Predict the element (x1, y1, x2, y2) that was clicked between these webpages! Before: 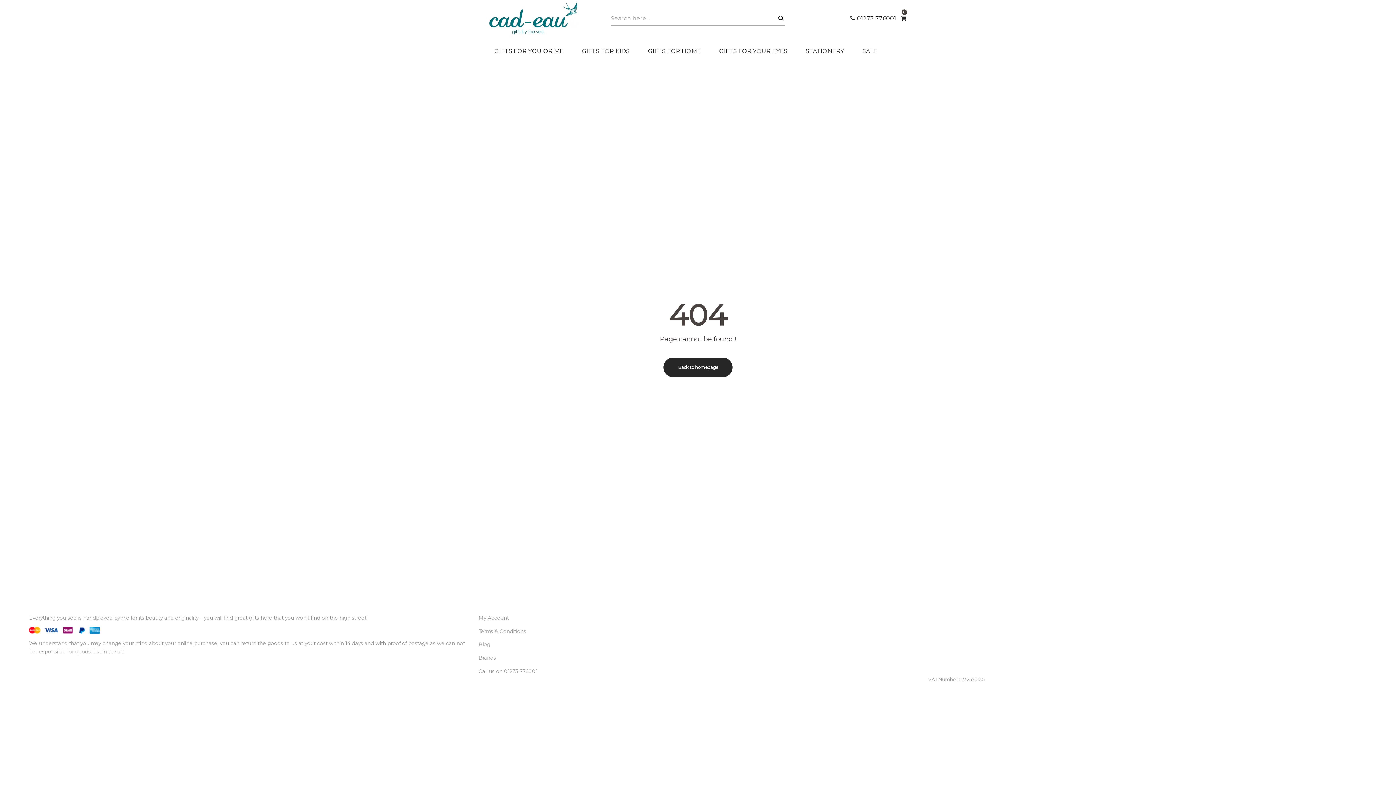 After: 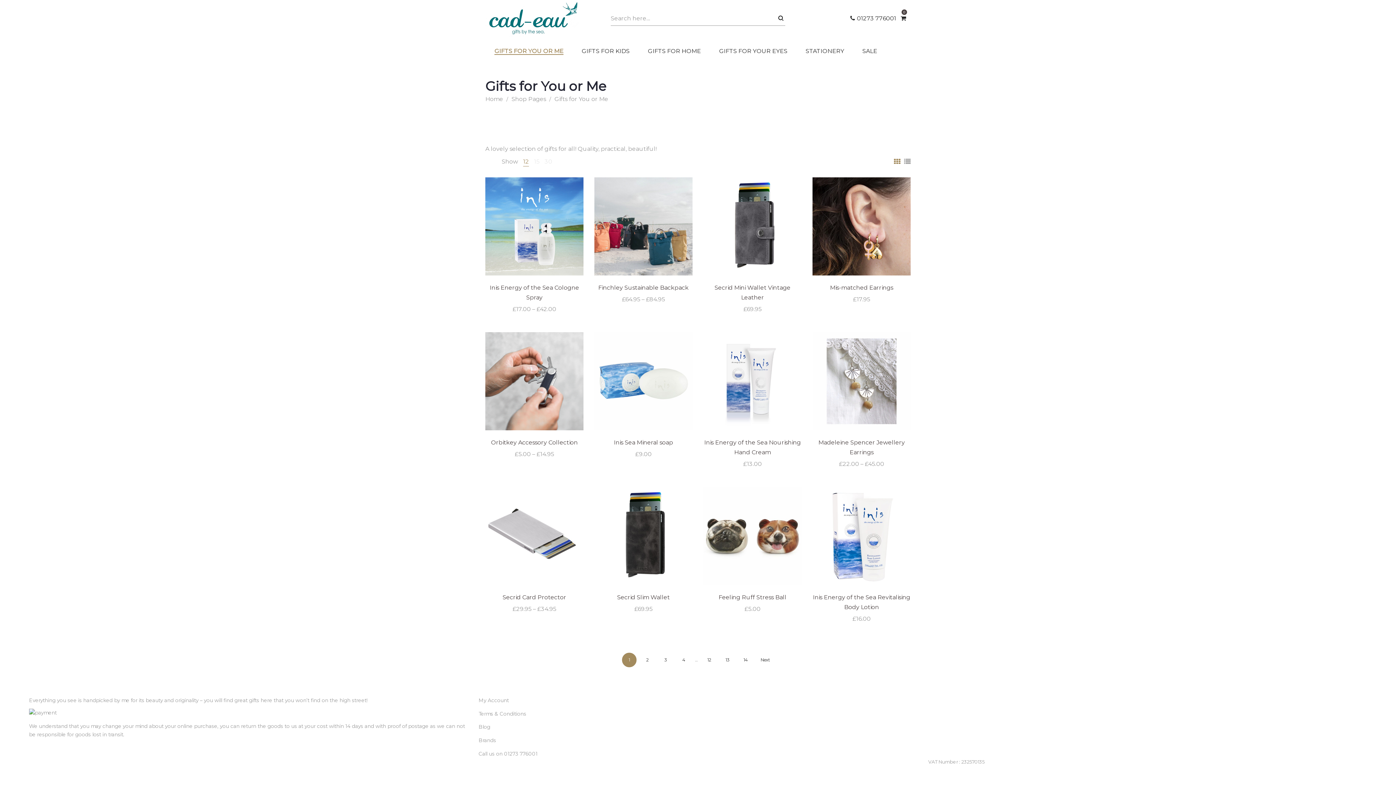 Action: bbox: (489, 44, 569, 58) label: GIFTS FOR YOU OR ME